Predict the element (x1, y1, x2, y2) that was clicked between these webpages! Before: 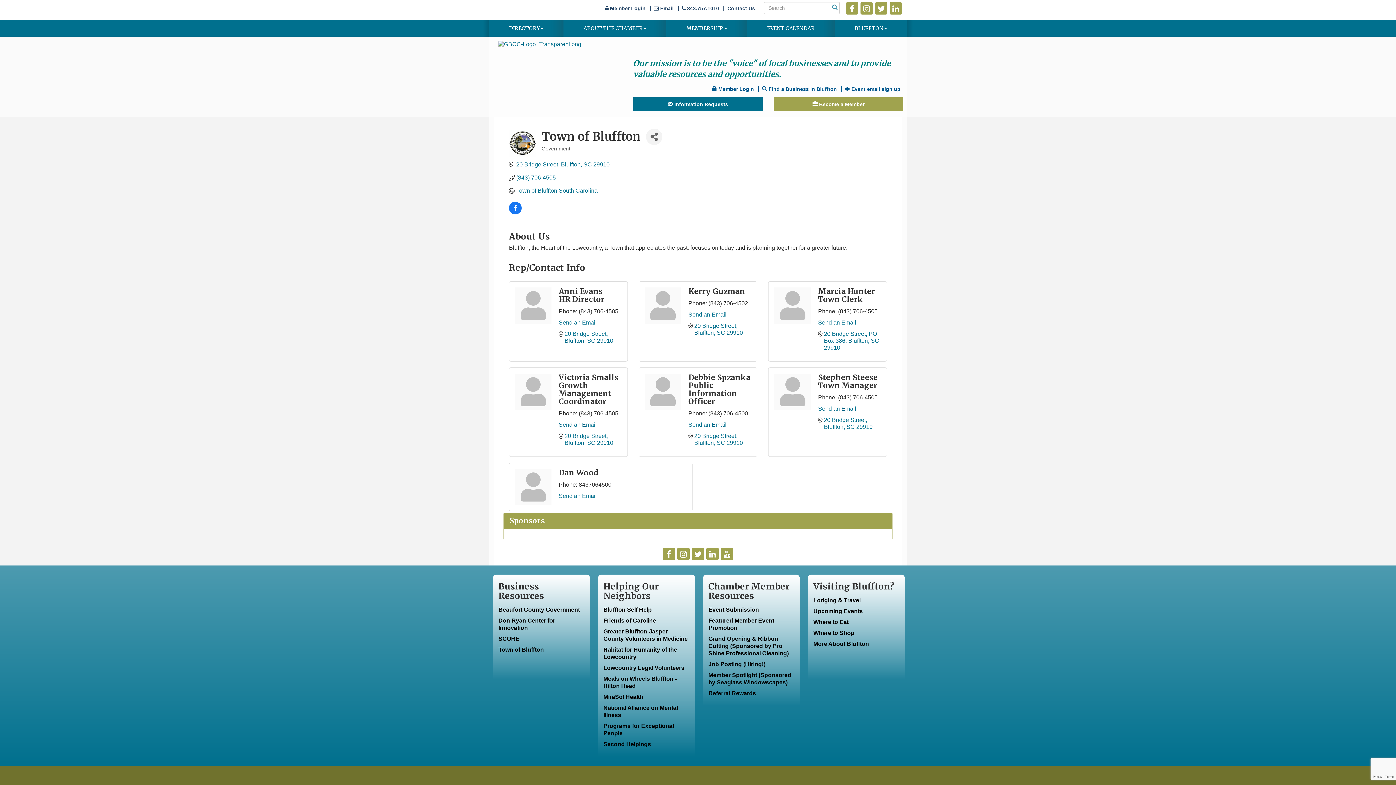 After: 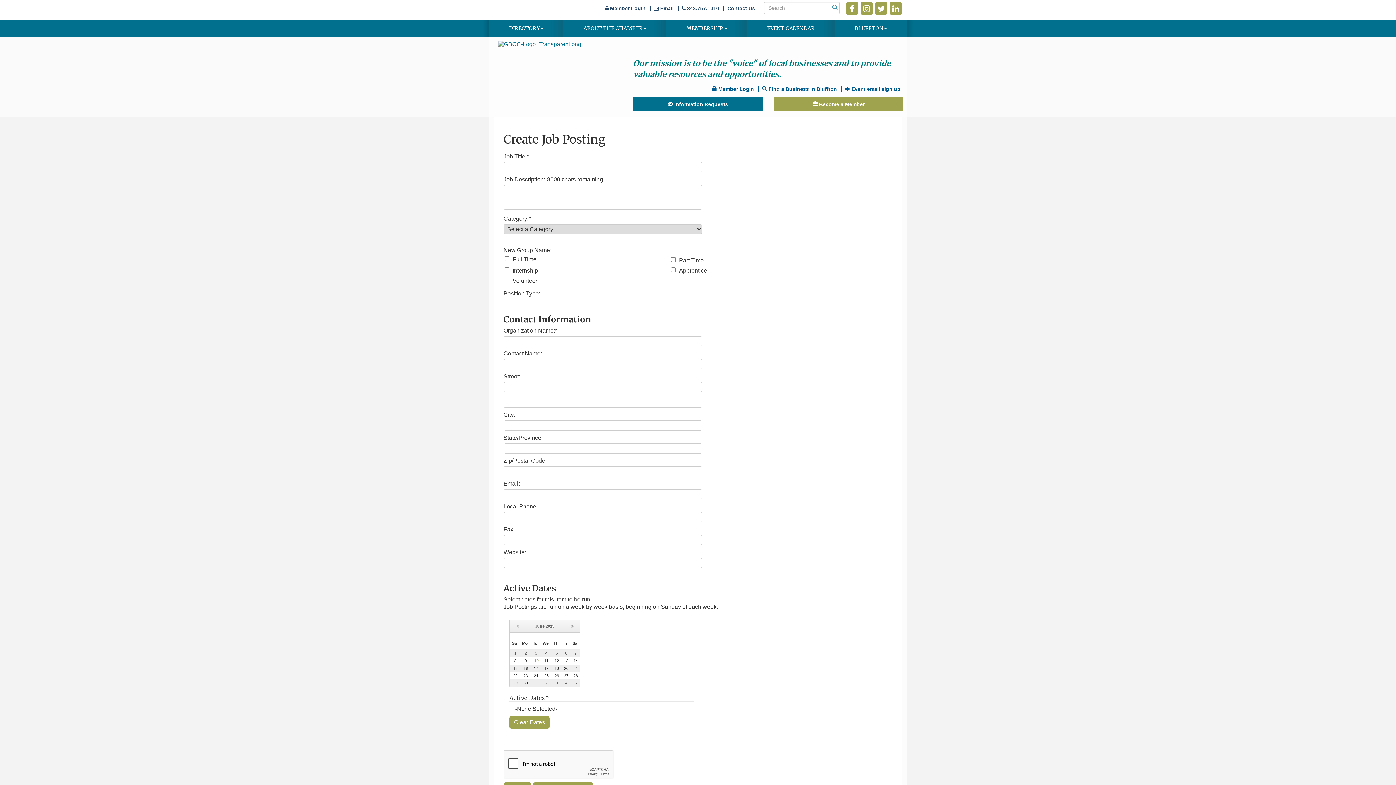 Action: bbox: (708, 661, 765, 667) label: Job Posting (Hiring!)